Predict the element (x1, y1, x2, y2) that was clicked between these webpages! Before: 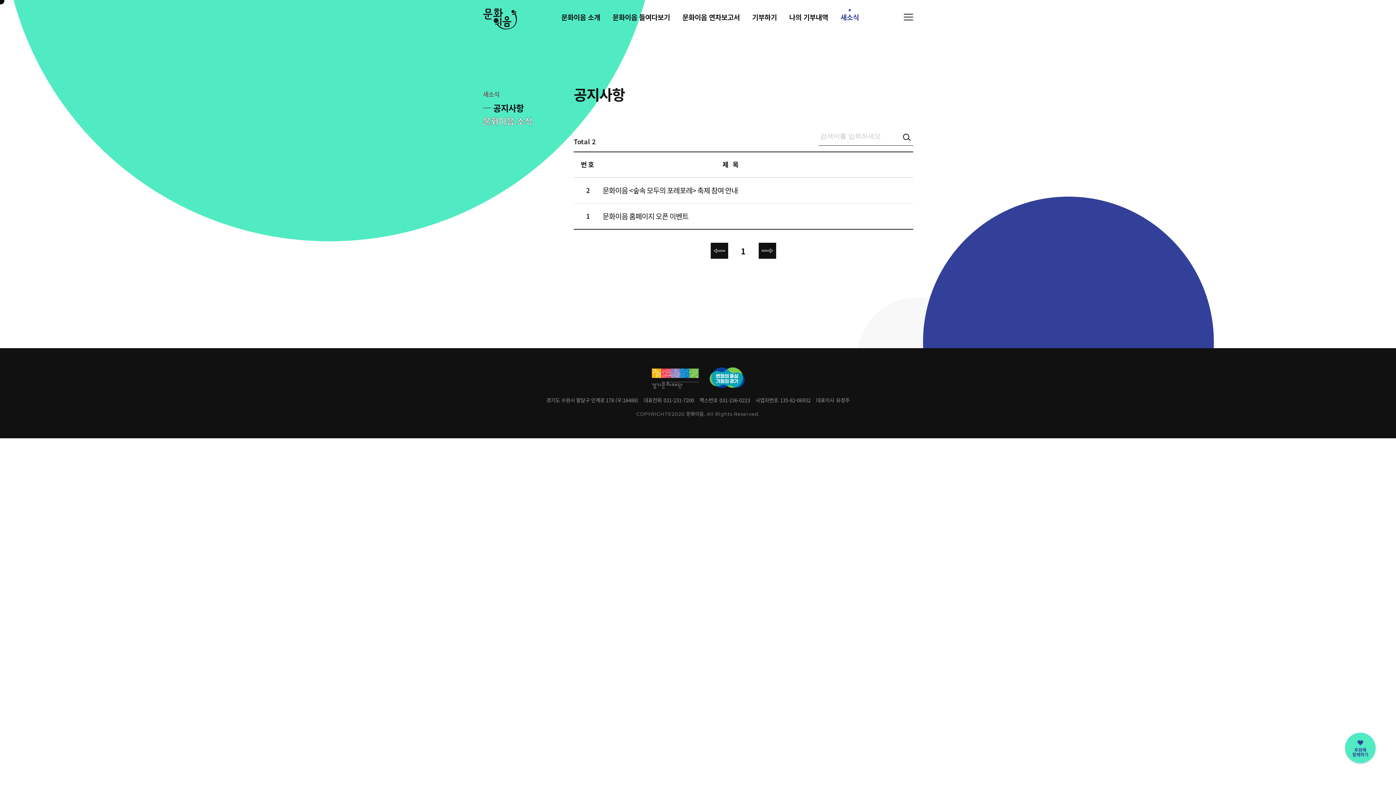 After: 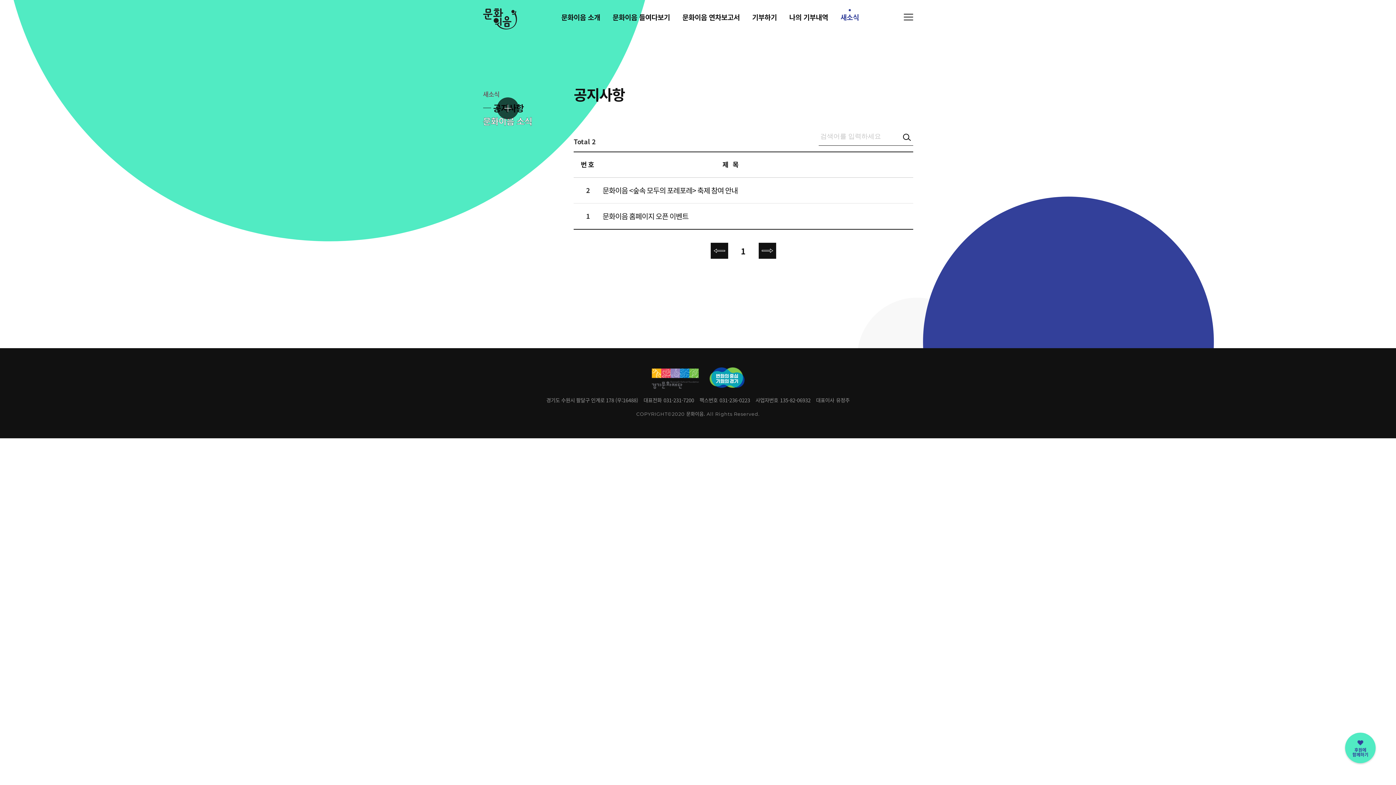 Action: bbox: (483, 103, 532, 112) label: 공지사항